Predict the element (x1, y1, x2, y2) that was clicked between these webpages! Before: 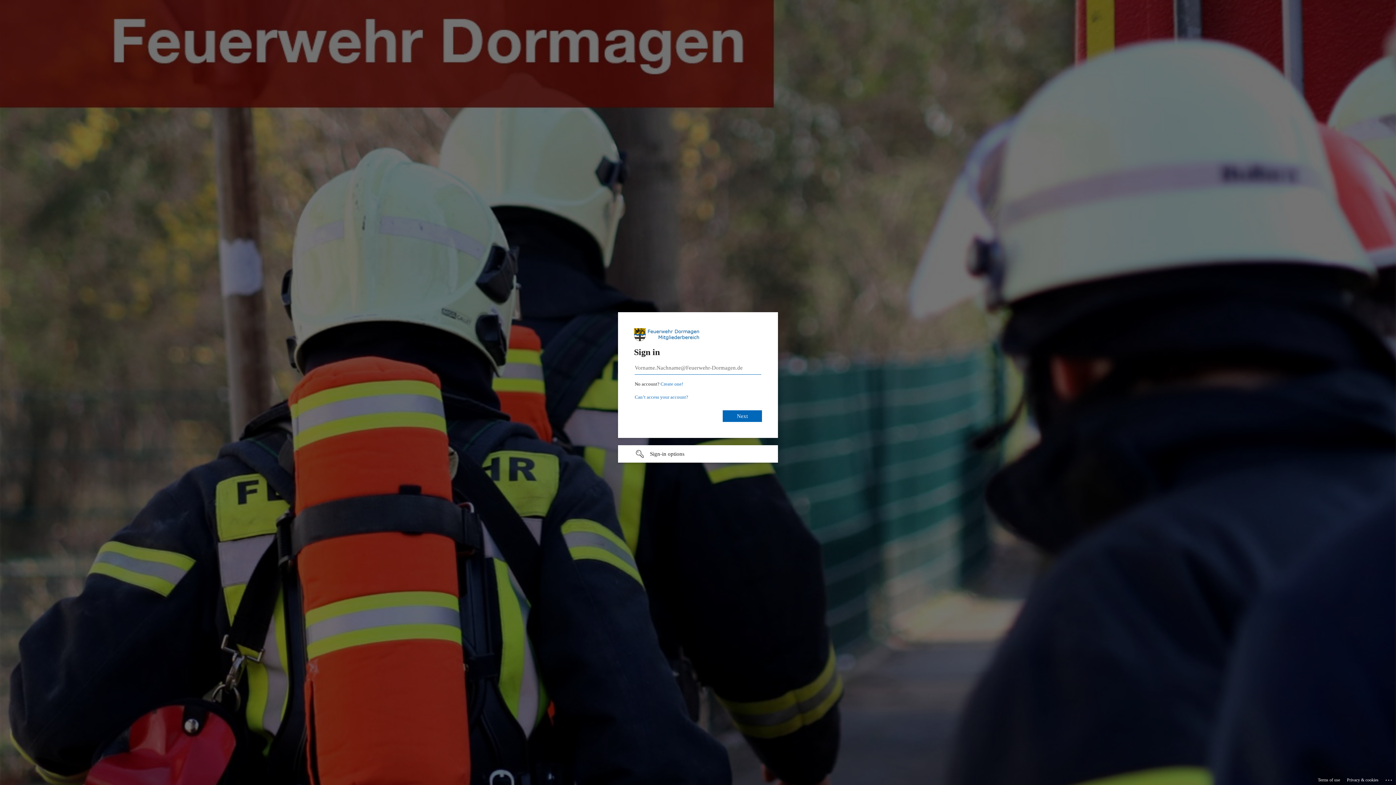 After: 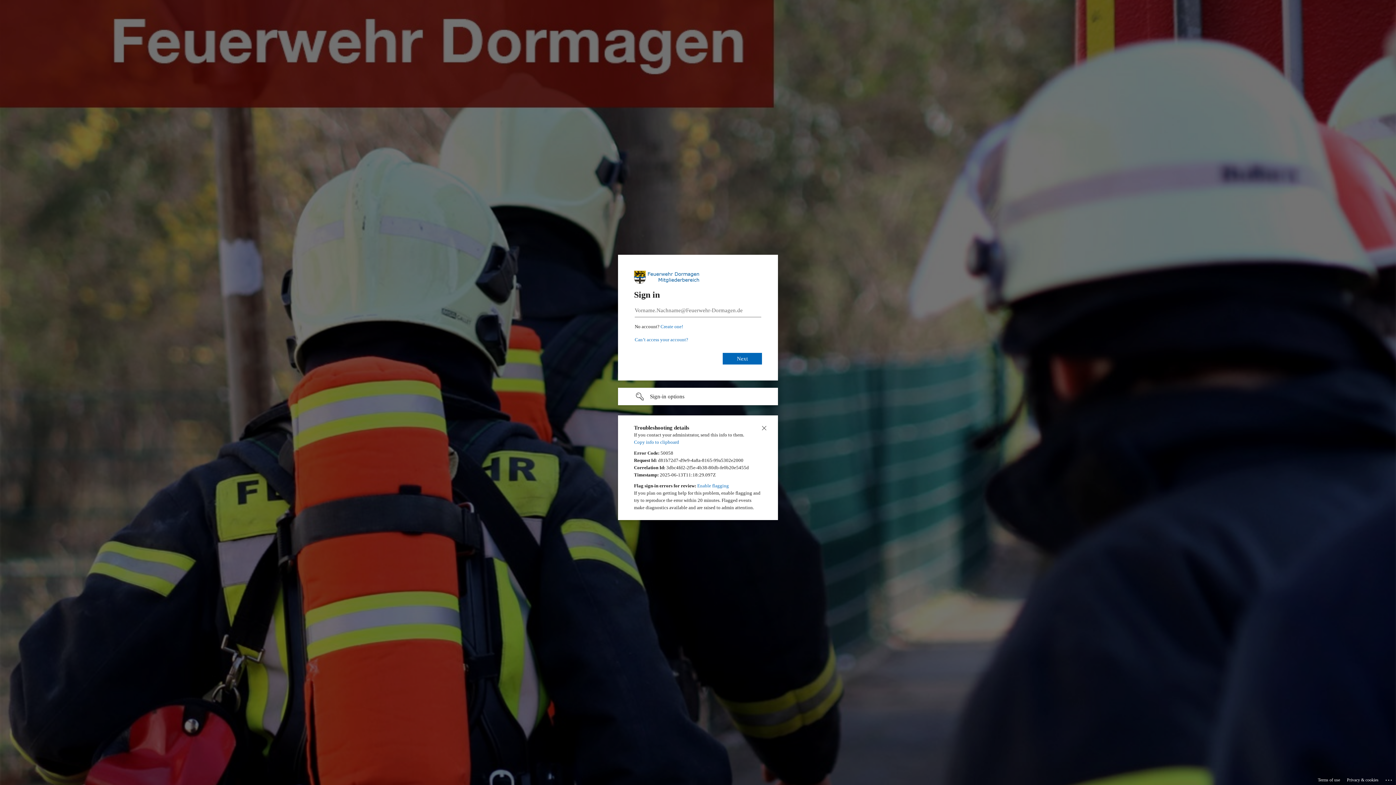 Action: bbox: (1385, 775, 1393, 783) label: Click here for troubleshooting information